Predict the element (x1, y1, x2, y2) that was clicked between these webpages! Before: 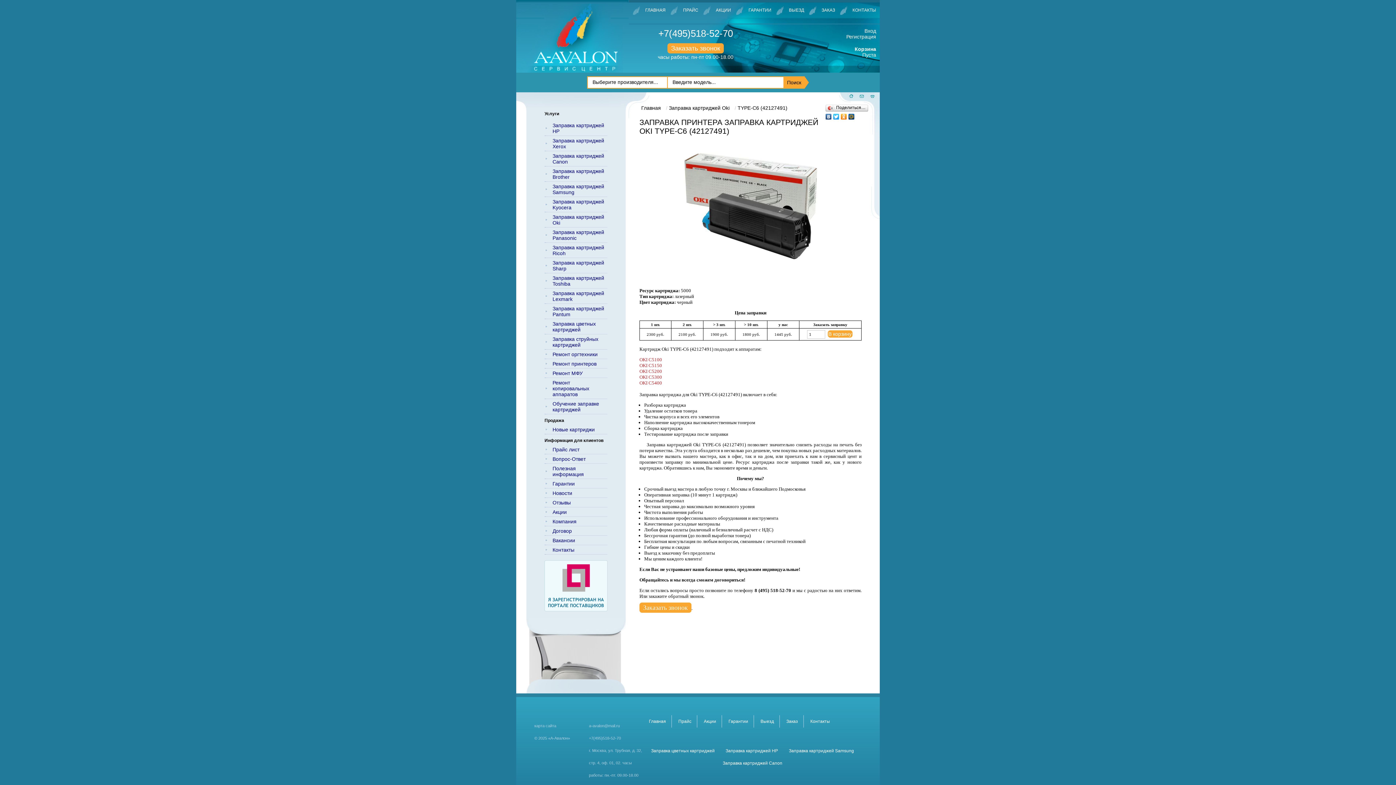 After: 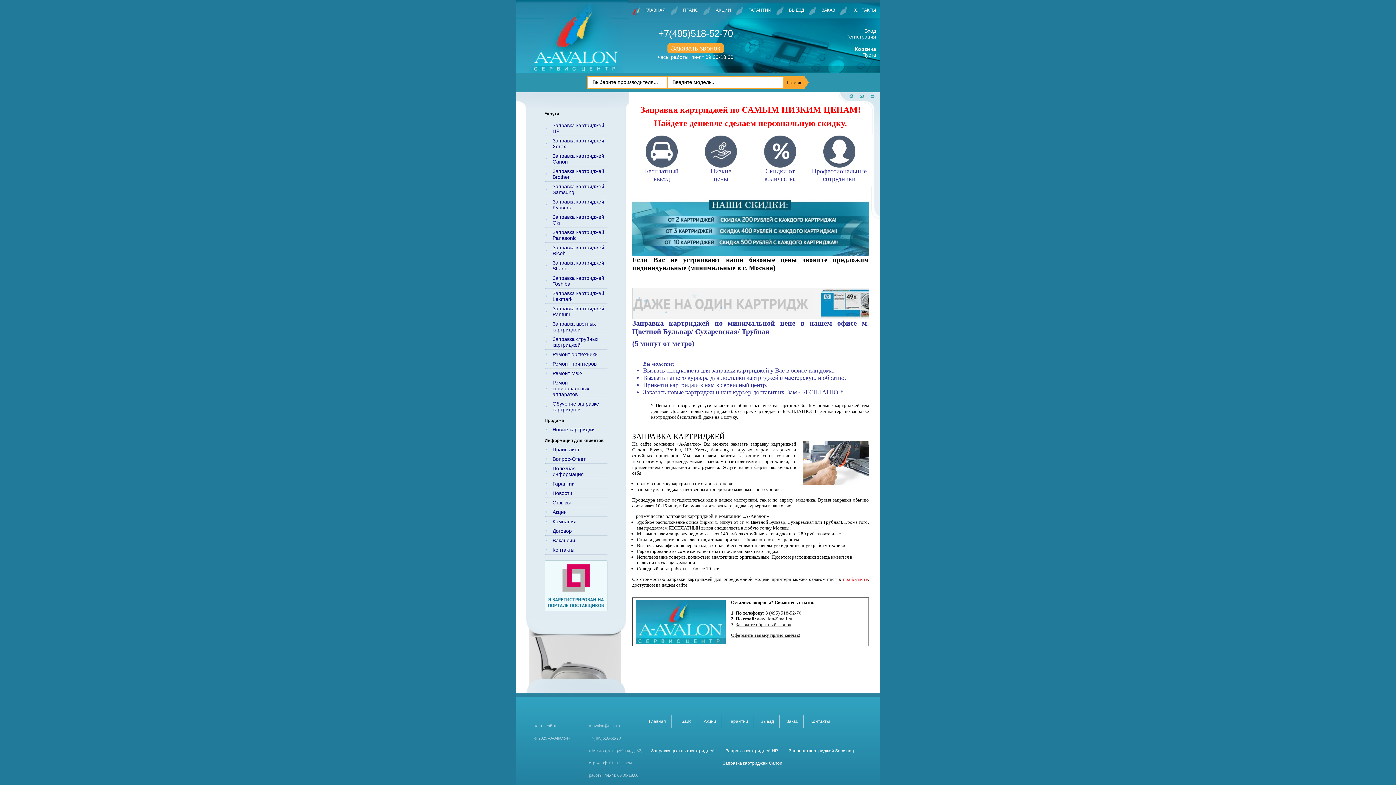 Action: bbox: (643, 715, 671, 727) label: Главная